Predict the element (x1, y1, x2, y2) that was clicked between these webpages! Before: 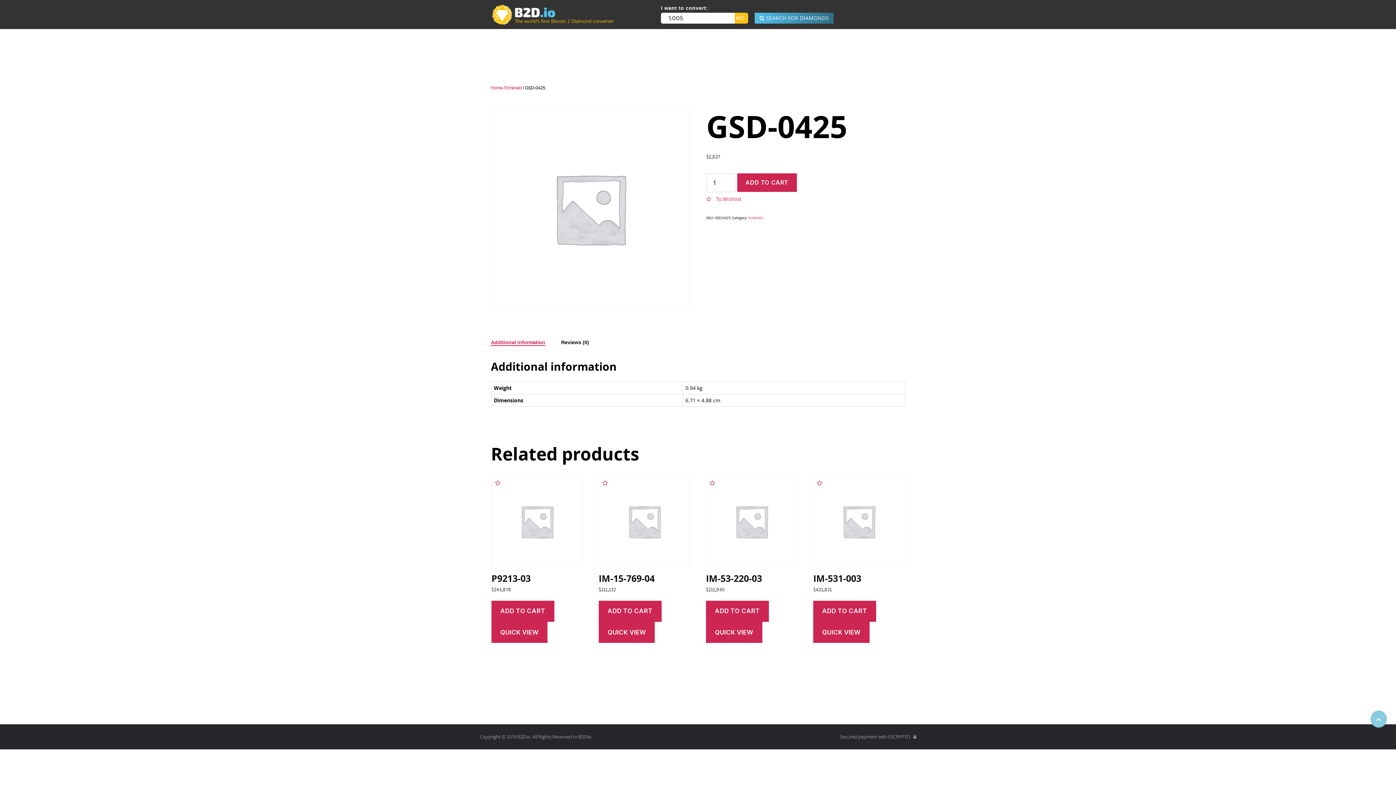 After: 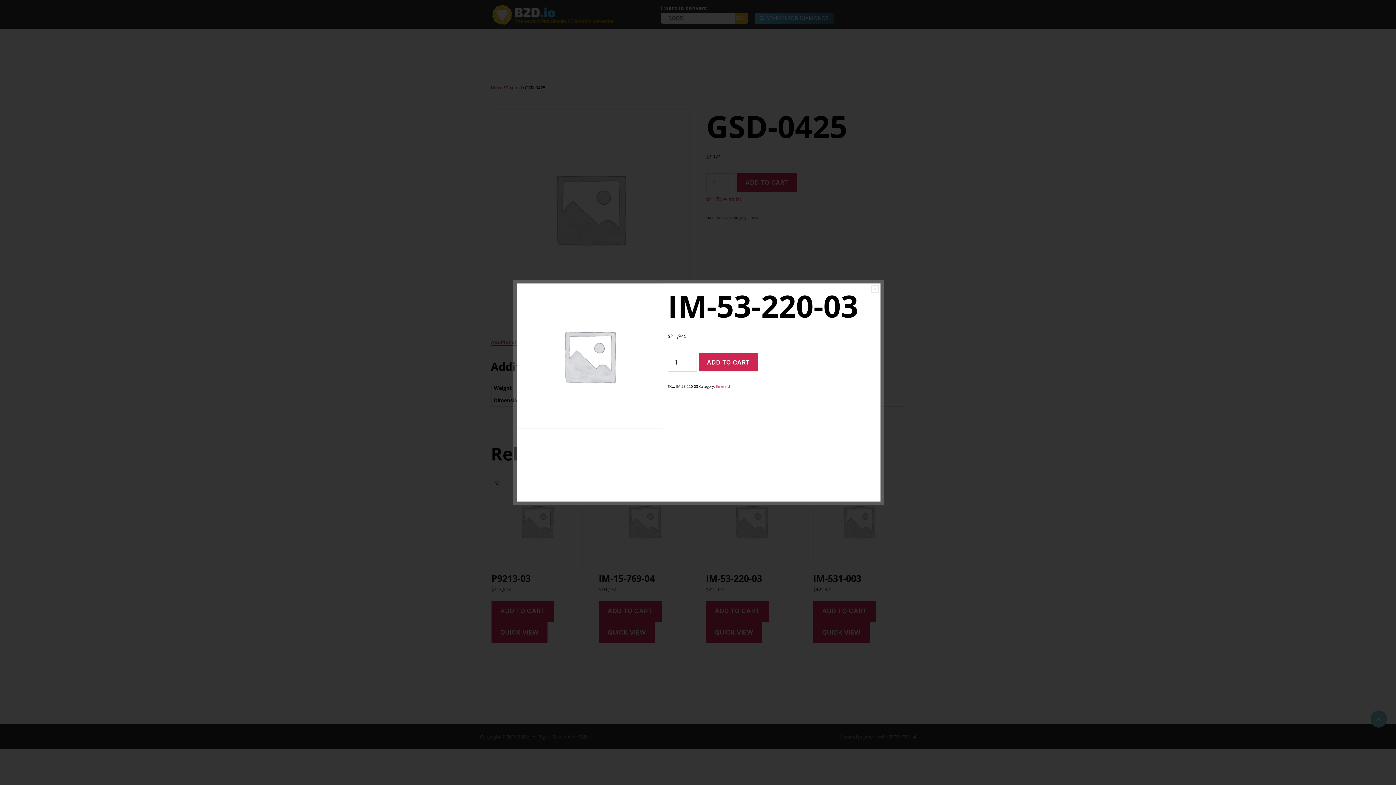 Action: label: QUICK VIEW bbox: (706, 622, 762, 643)